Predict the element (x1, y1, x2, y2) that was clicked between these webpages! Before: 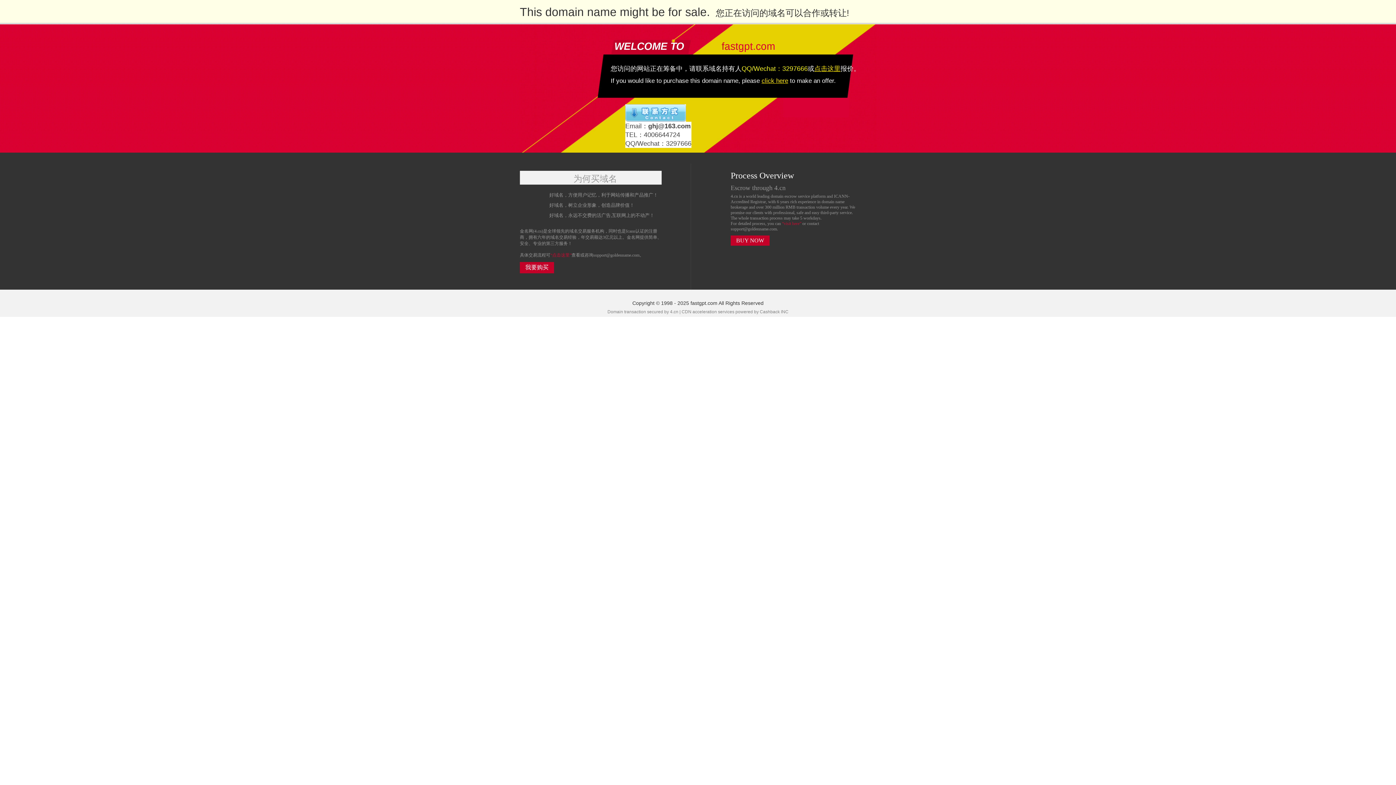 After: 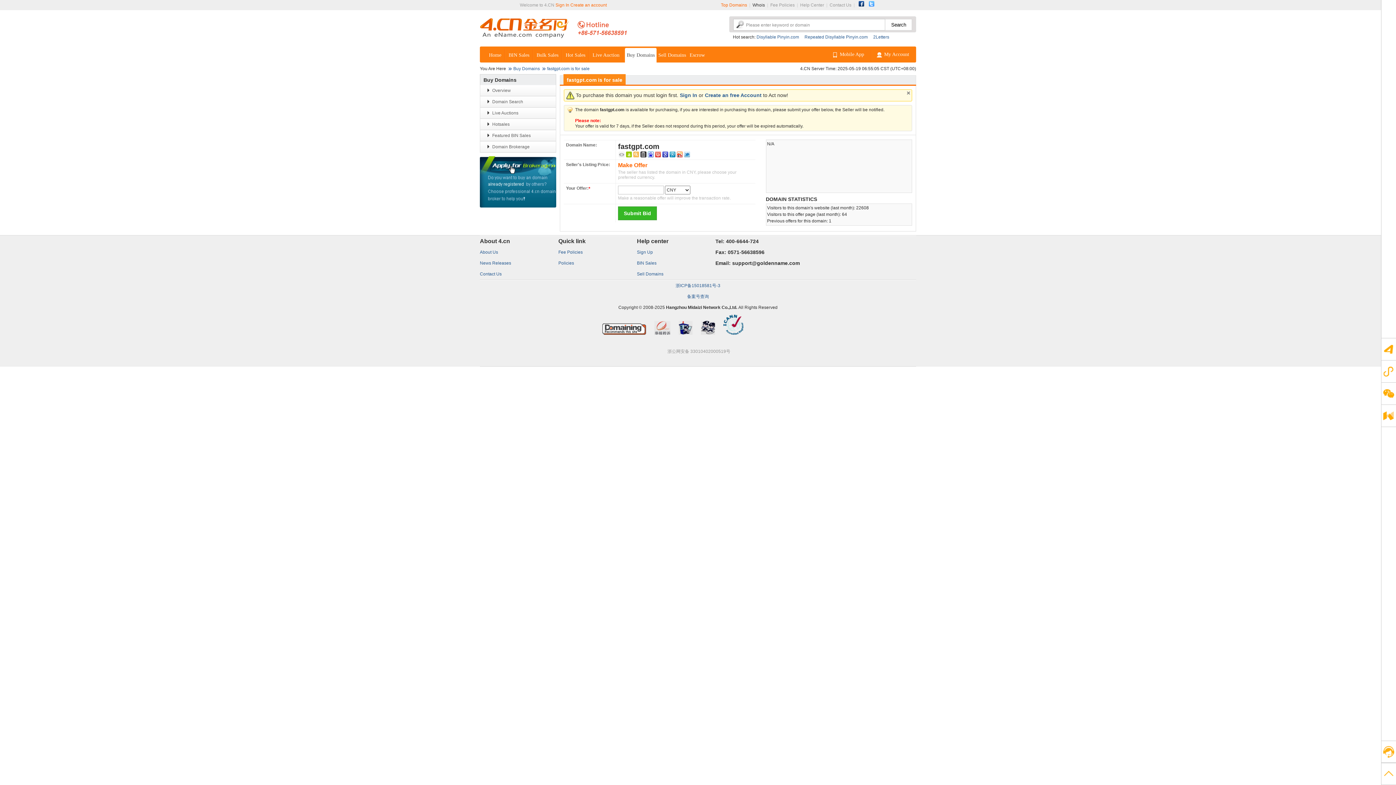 Action: bbox: (730, 235, 769, 245) label: BUY NOW